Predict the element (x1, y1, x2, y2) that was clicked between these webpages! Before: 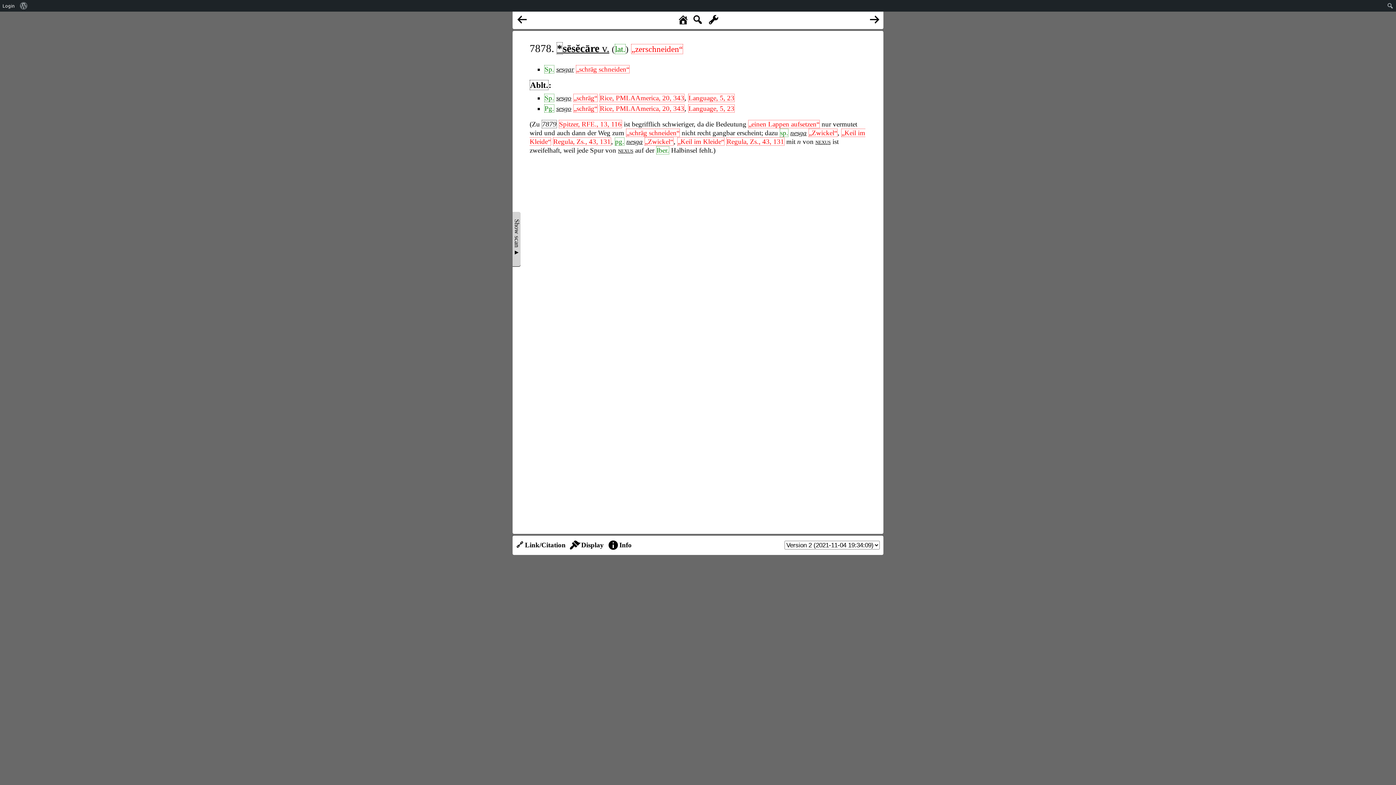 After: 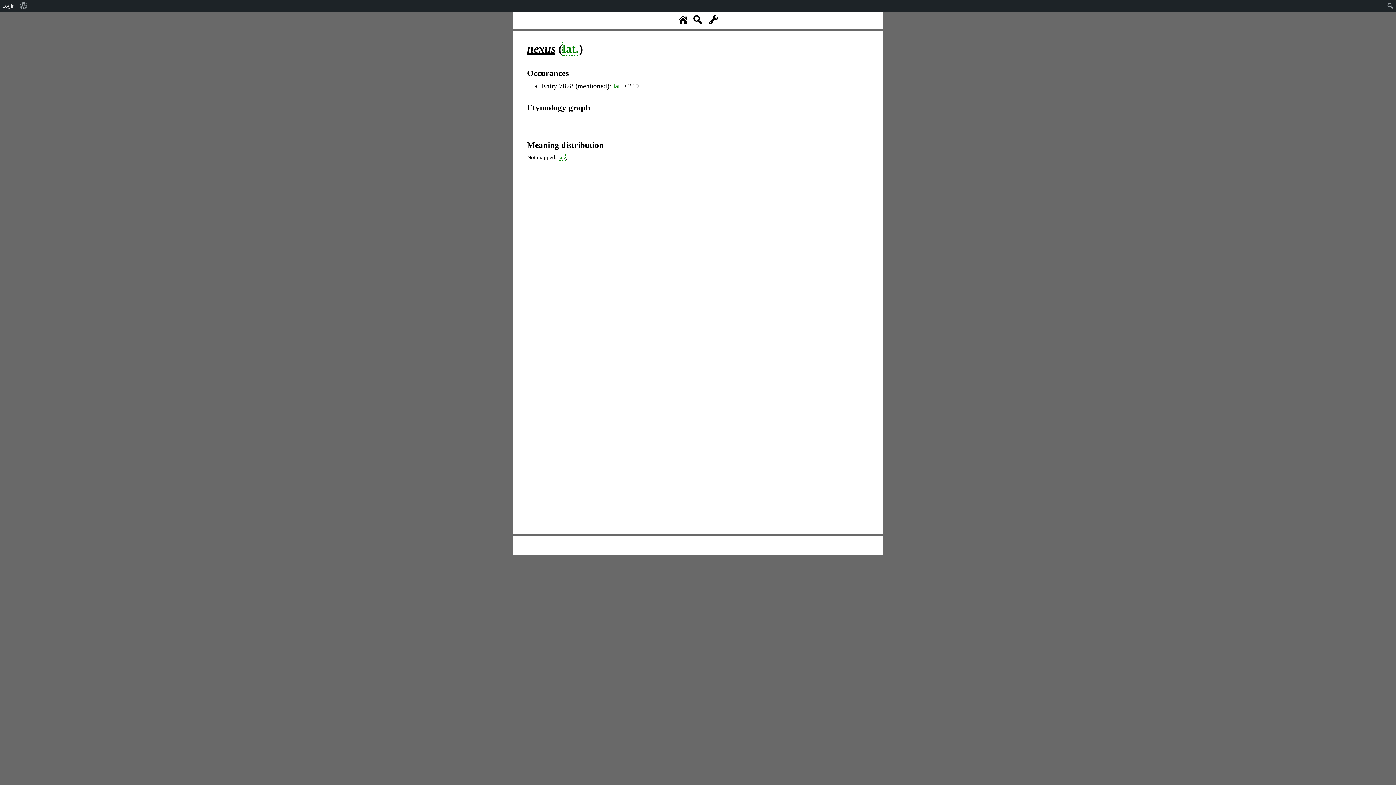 Action: bbox: (618, 146, 633, 154) label: nexus